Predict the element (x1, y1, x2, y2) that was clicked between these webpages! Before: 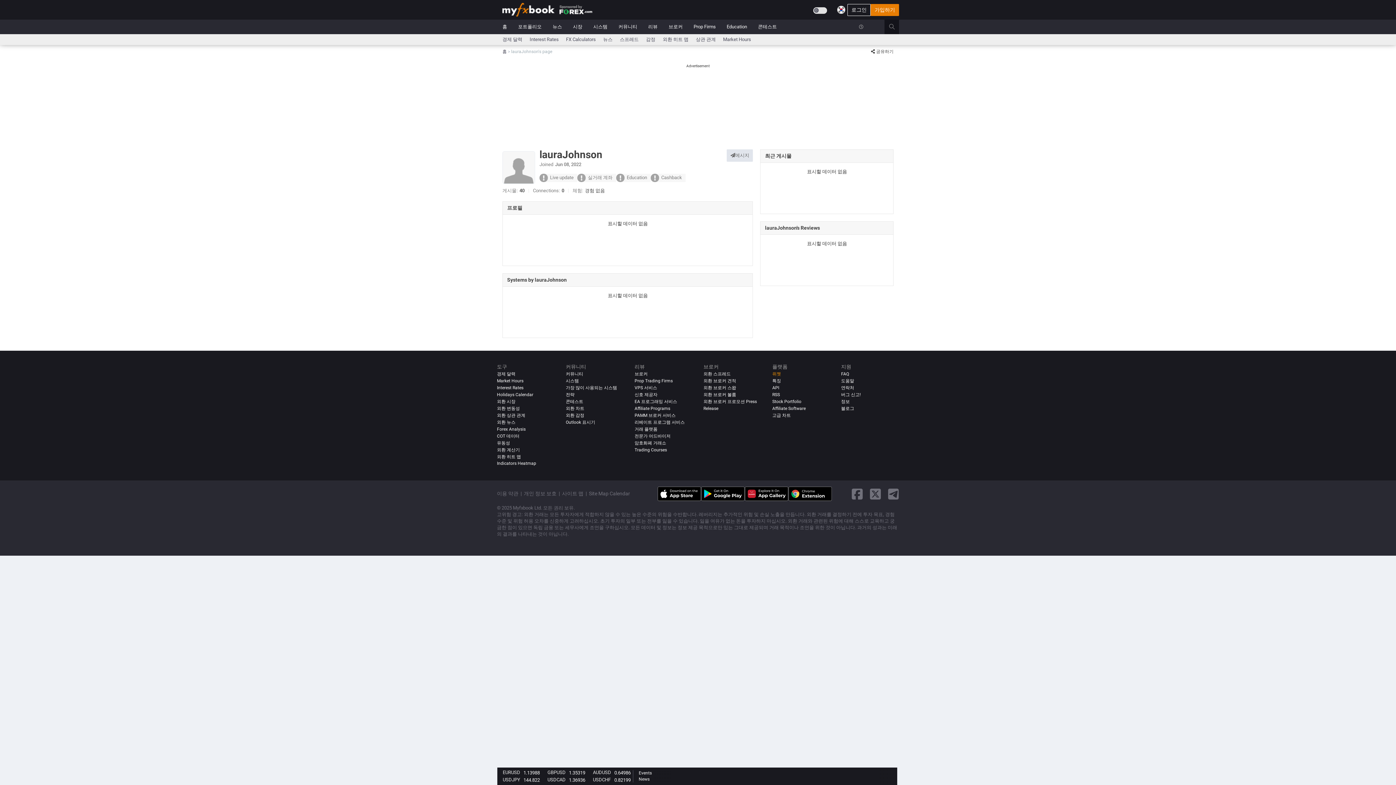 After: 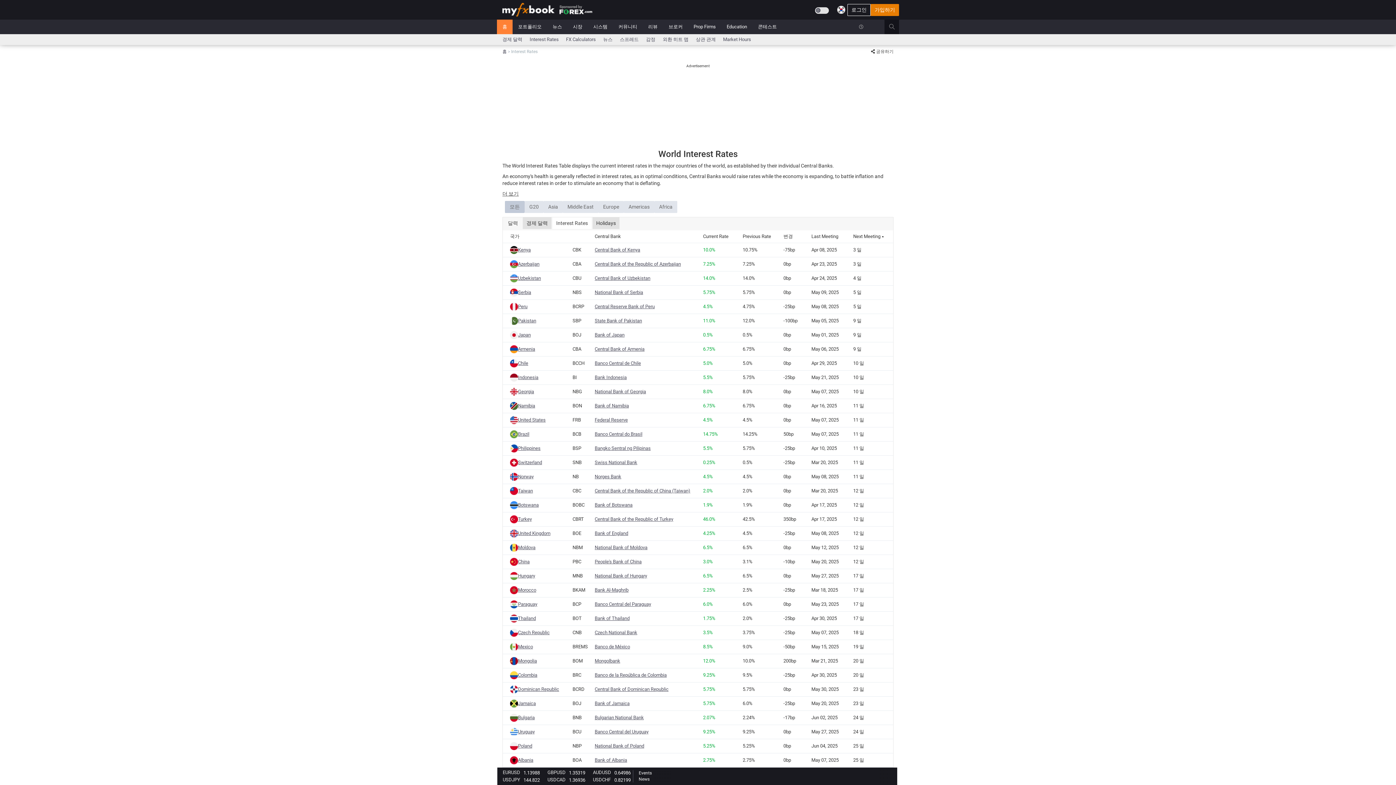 Action: label: Interest Rates bbox: (497, 385, 523, 390)